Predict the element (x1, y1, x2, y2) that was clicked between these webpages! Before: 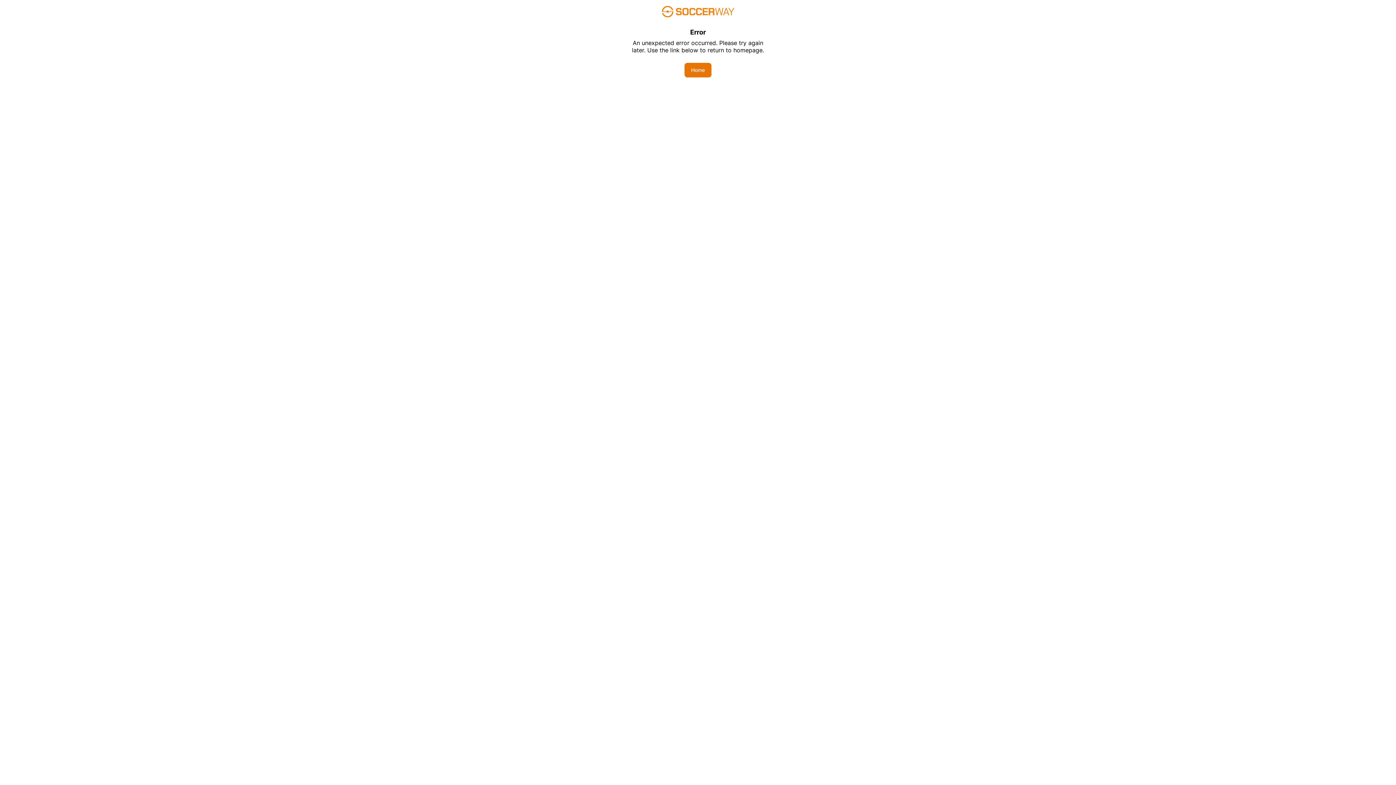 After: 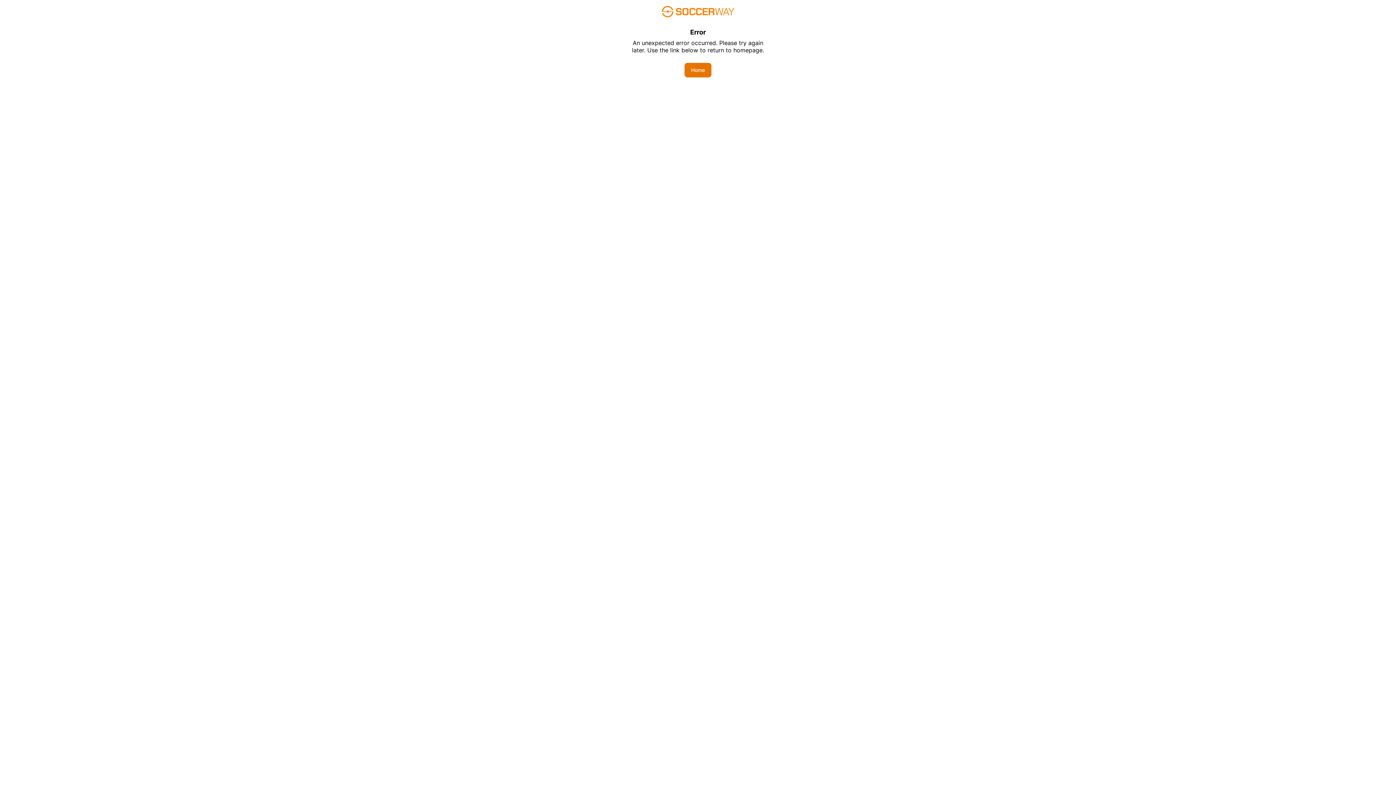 Action: label: Home bbox: (684, 62, 711, 77)